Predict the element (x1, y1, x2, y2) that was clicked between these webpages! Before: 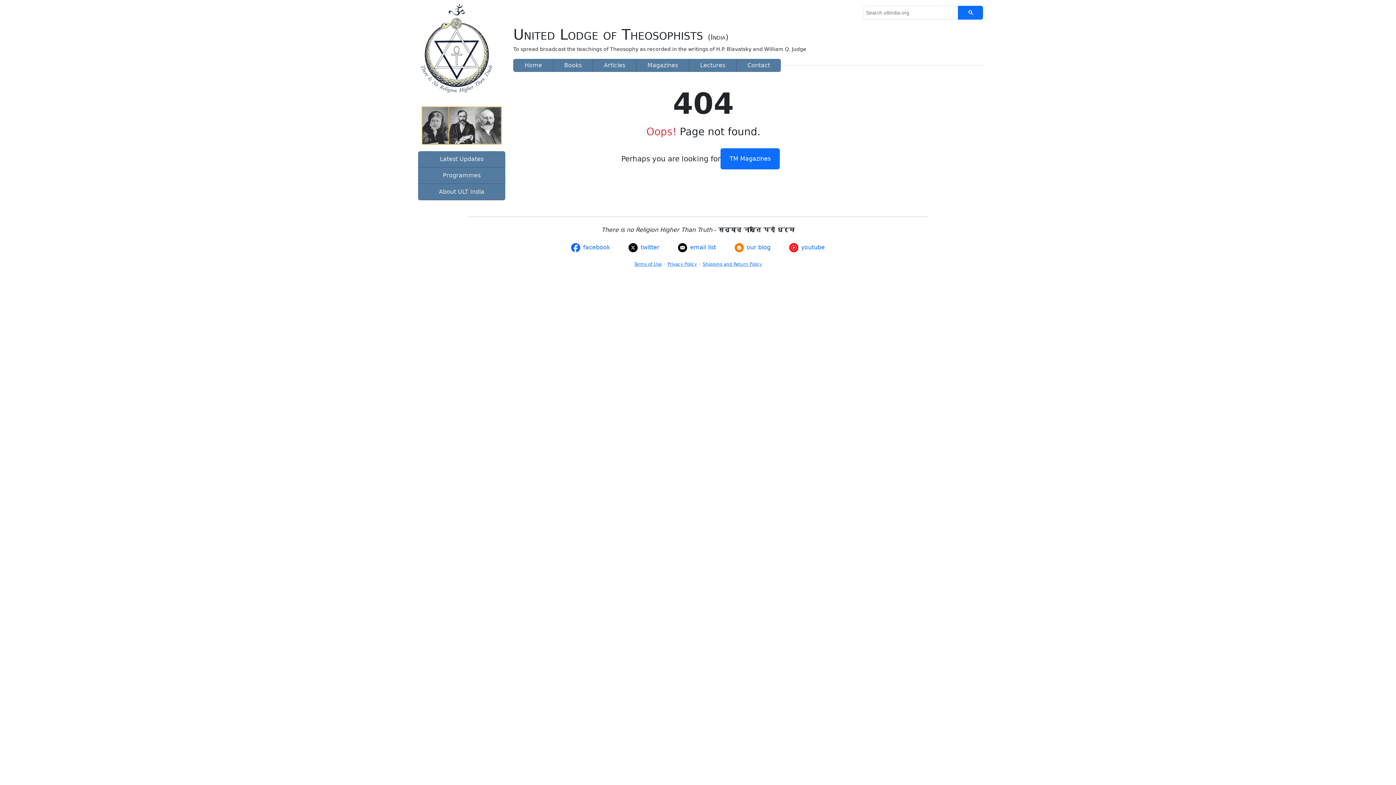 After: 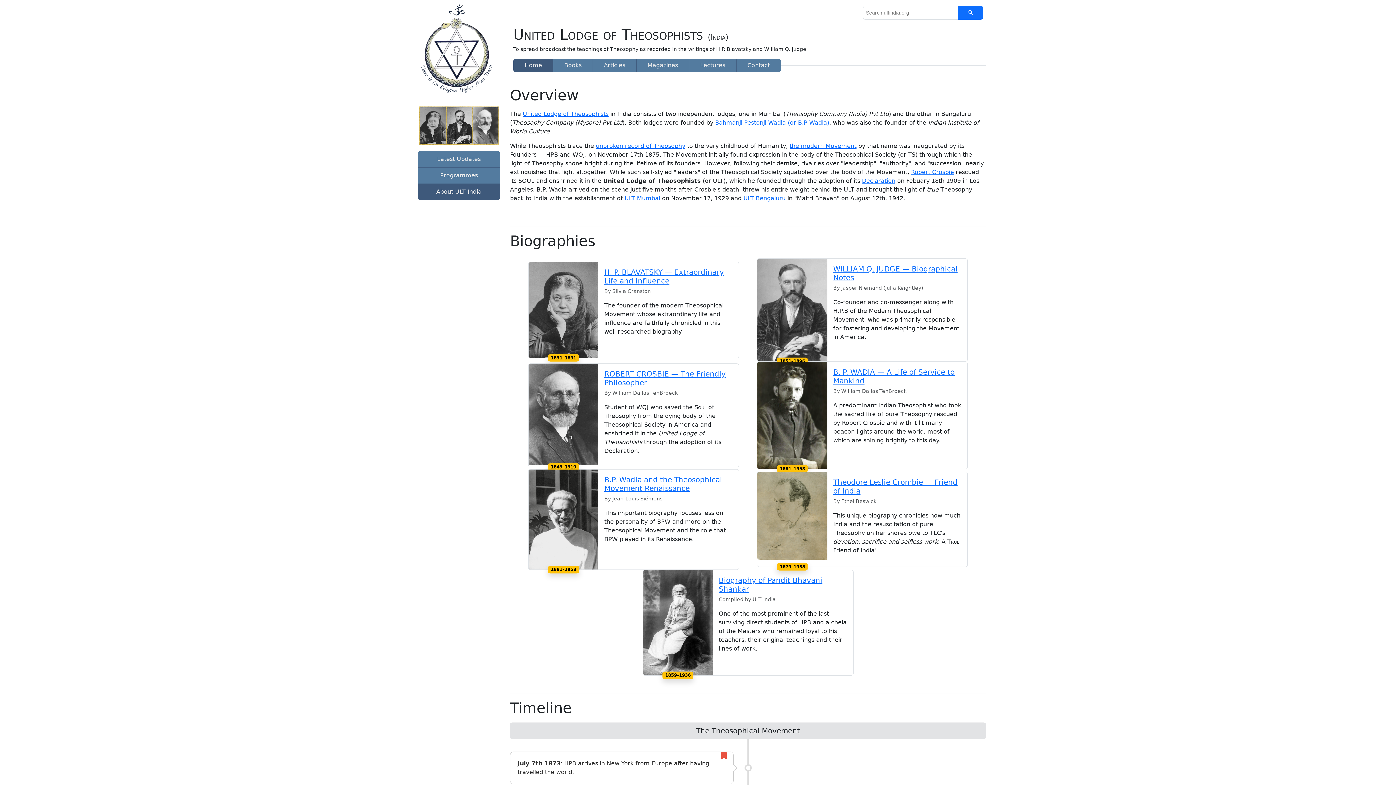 Action: label: About ULT India bbox: (418, 184, 505, 200)